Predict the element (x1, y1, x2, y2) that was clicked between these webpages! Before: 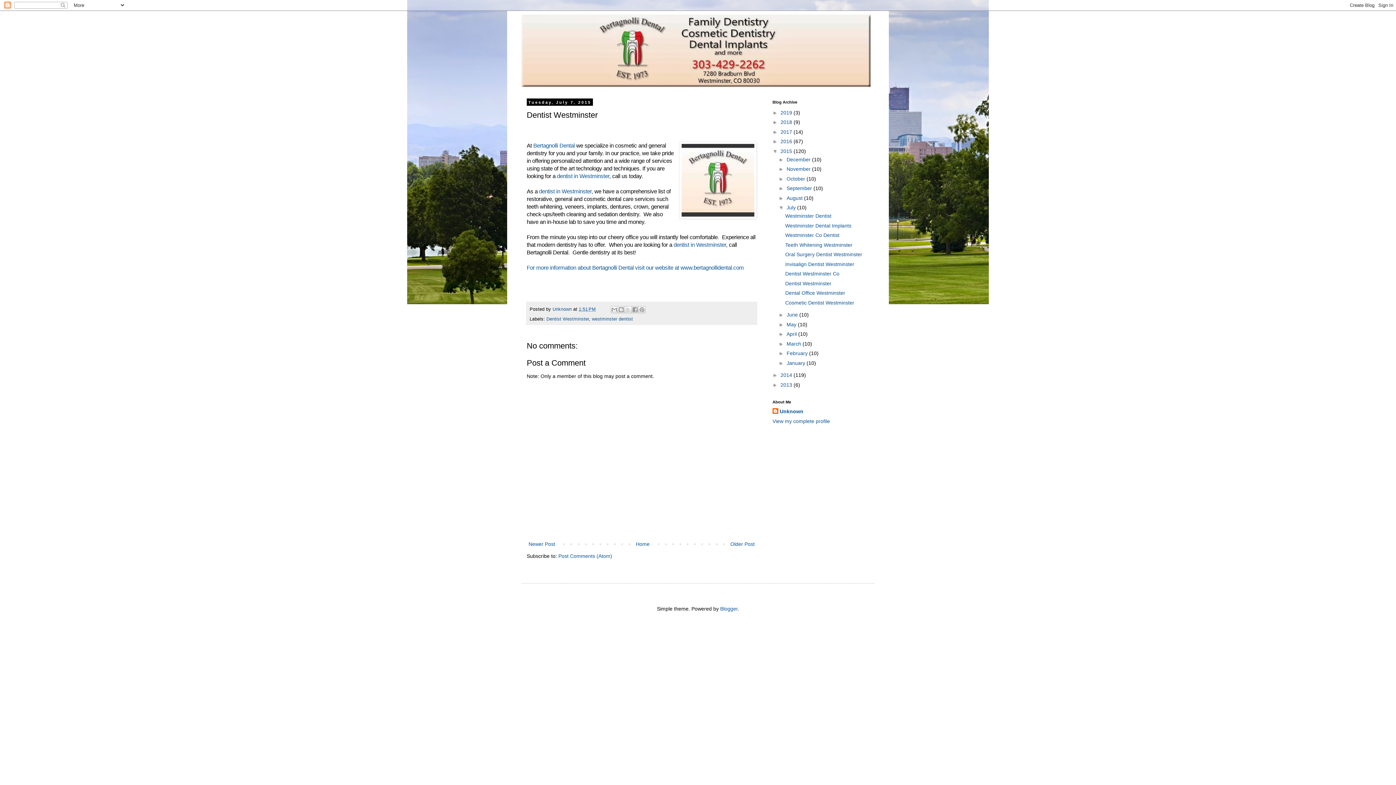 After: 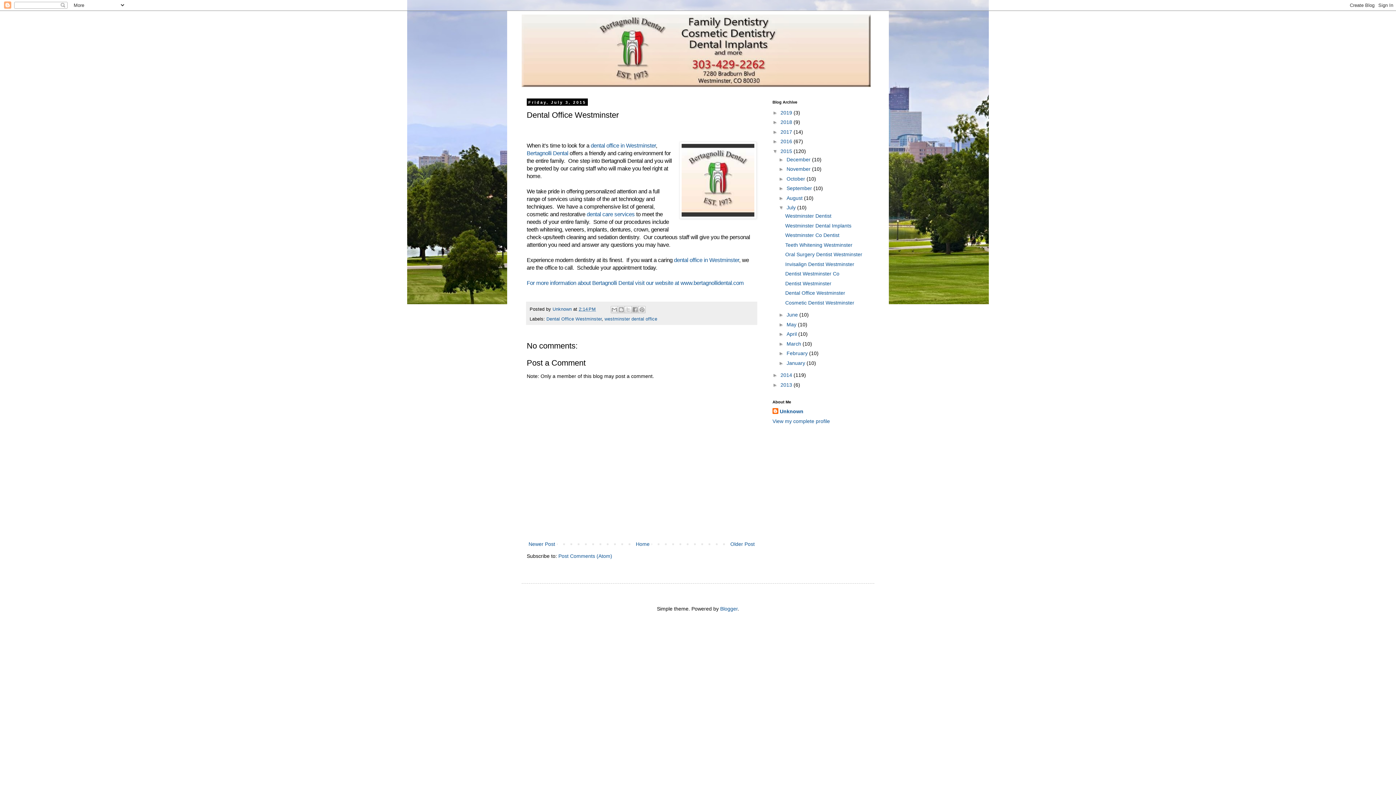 Action: bbox: (728, 539, 756, 548) label: Older Post